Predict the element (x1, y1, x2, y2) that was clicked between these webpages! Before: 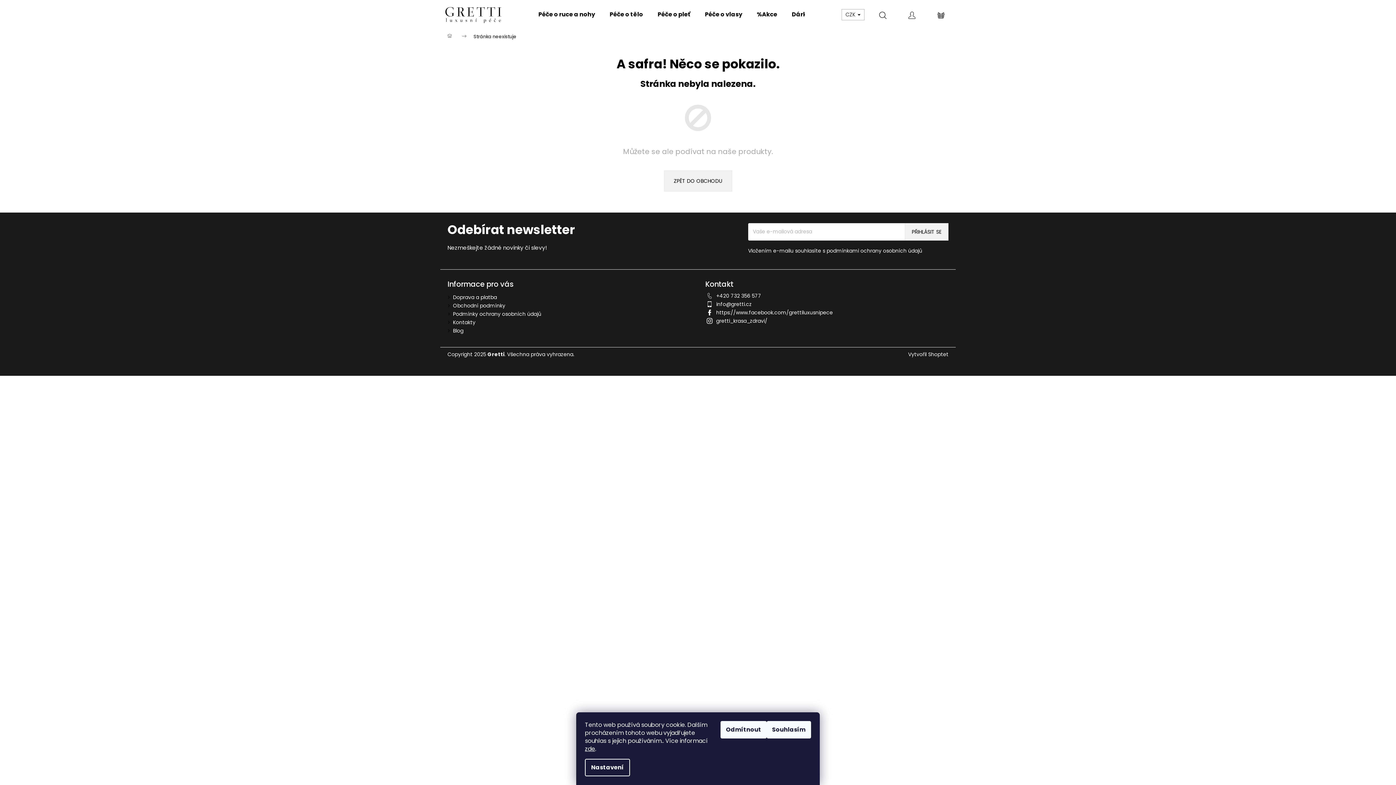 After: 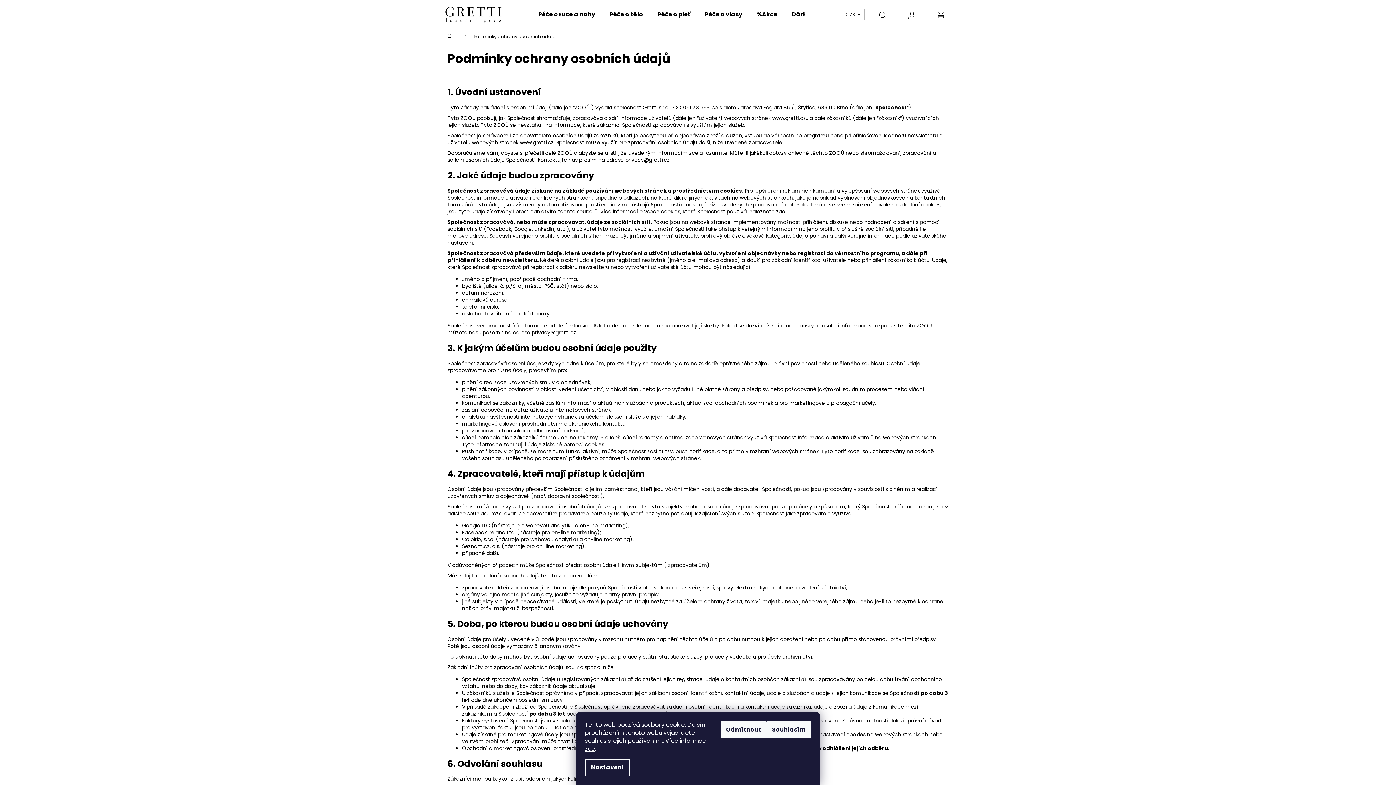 Action: label: podmínkami ochrany osobních údajů bbox: (826, 247, 922, 254)